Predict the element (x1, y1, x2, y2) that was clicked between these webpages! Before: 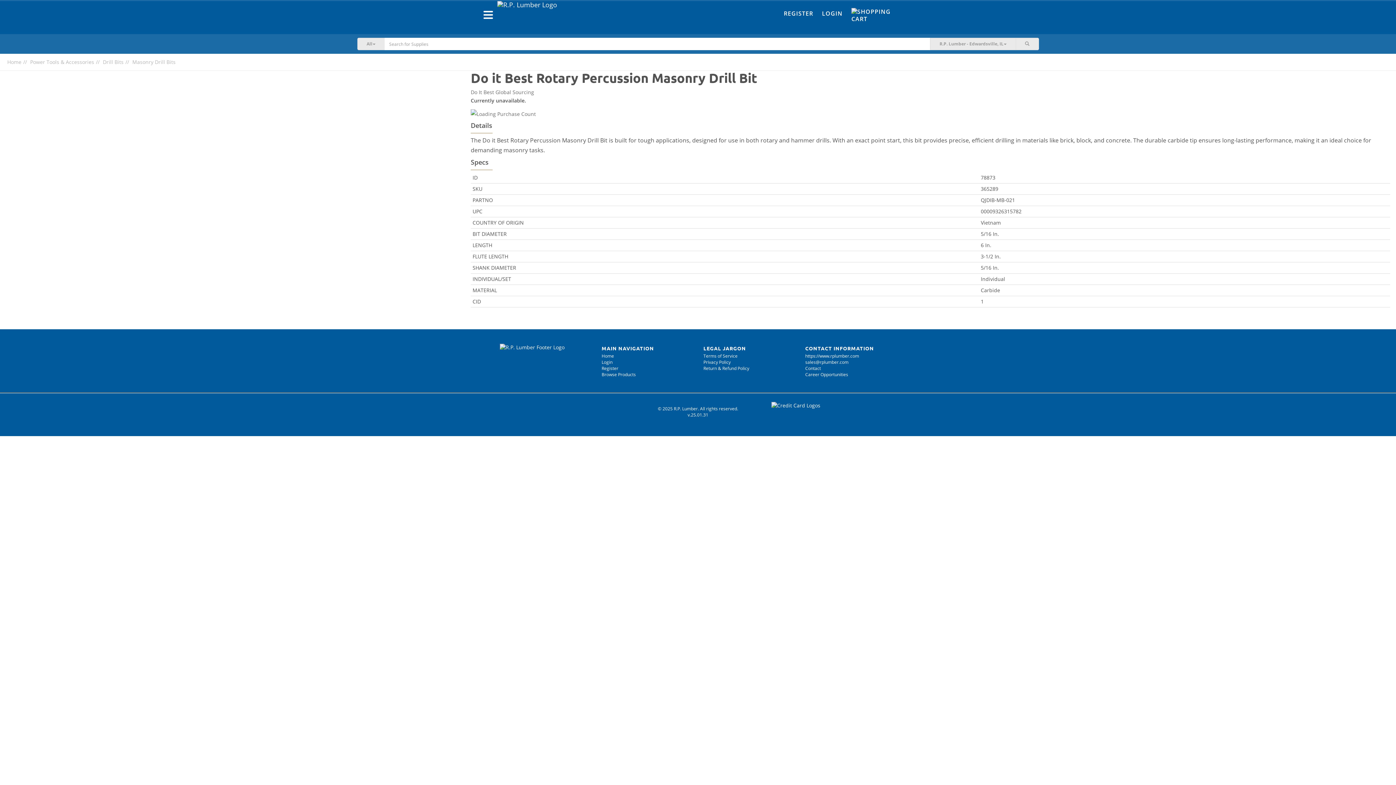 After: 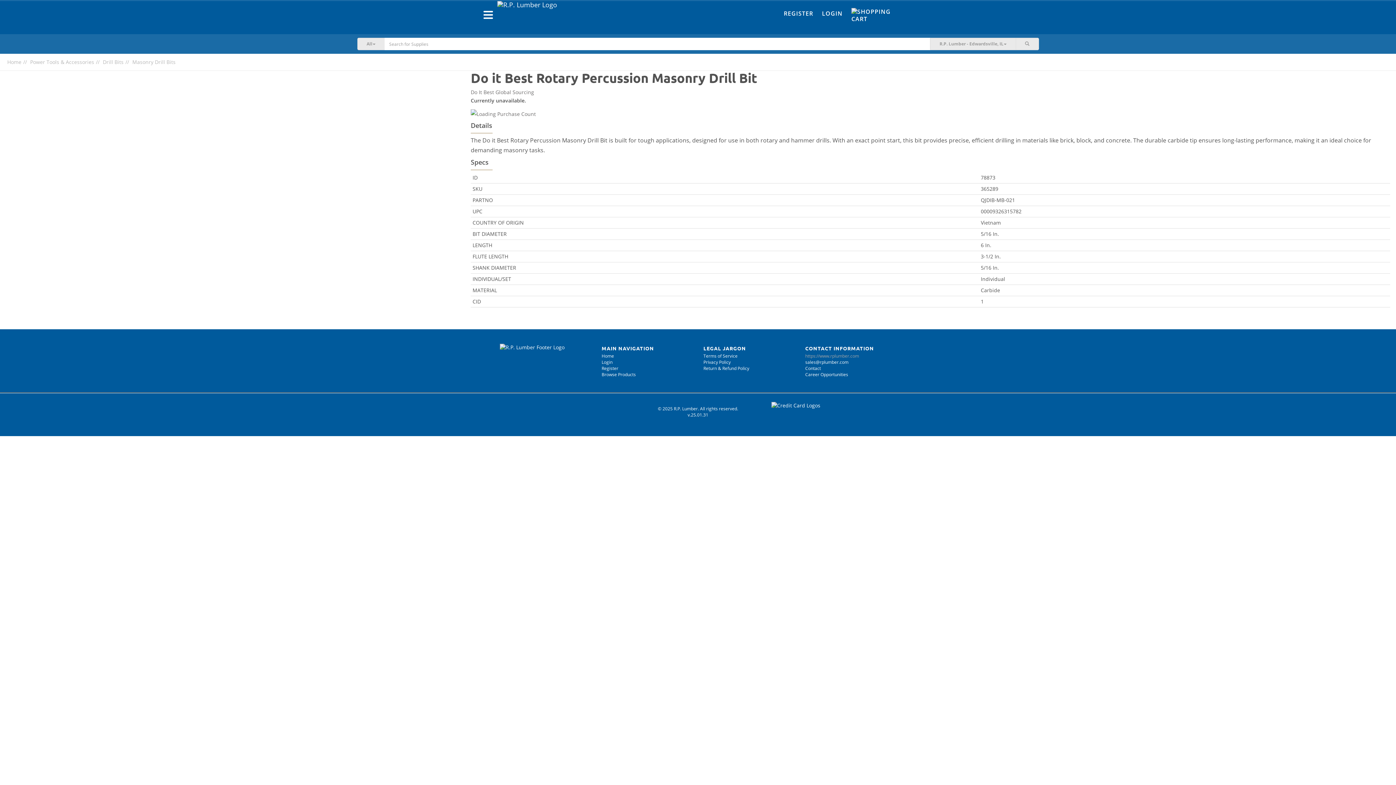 Action: label: https://www.rplumber.com bbox: (805, 353, 859, 359)